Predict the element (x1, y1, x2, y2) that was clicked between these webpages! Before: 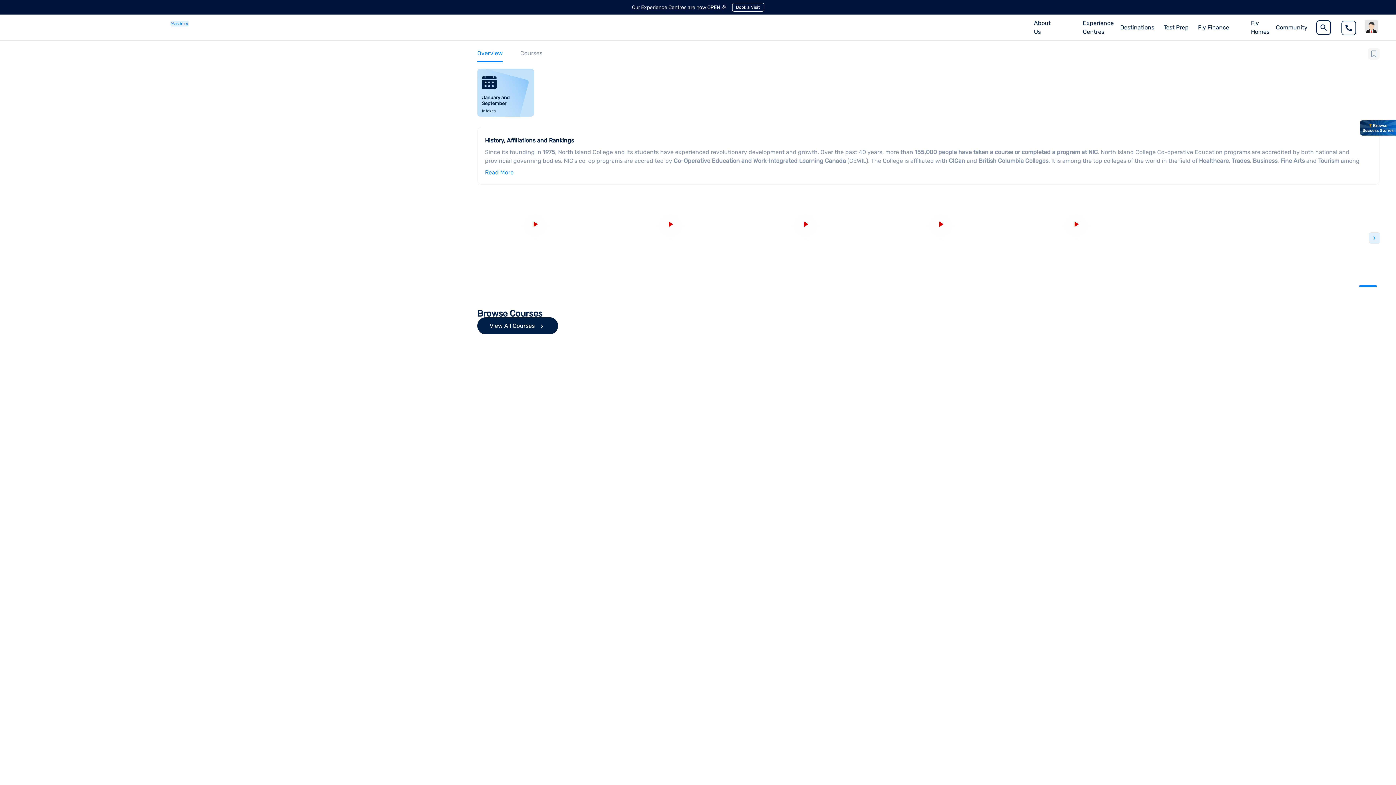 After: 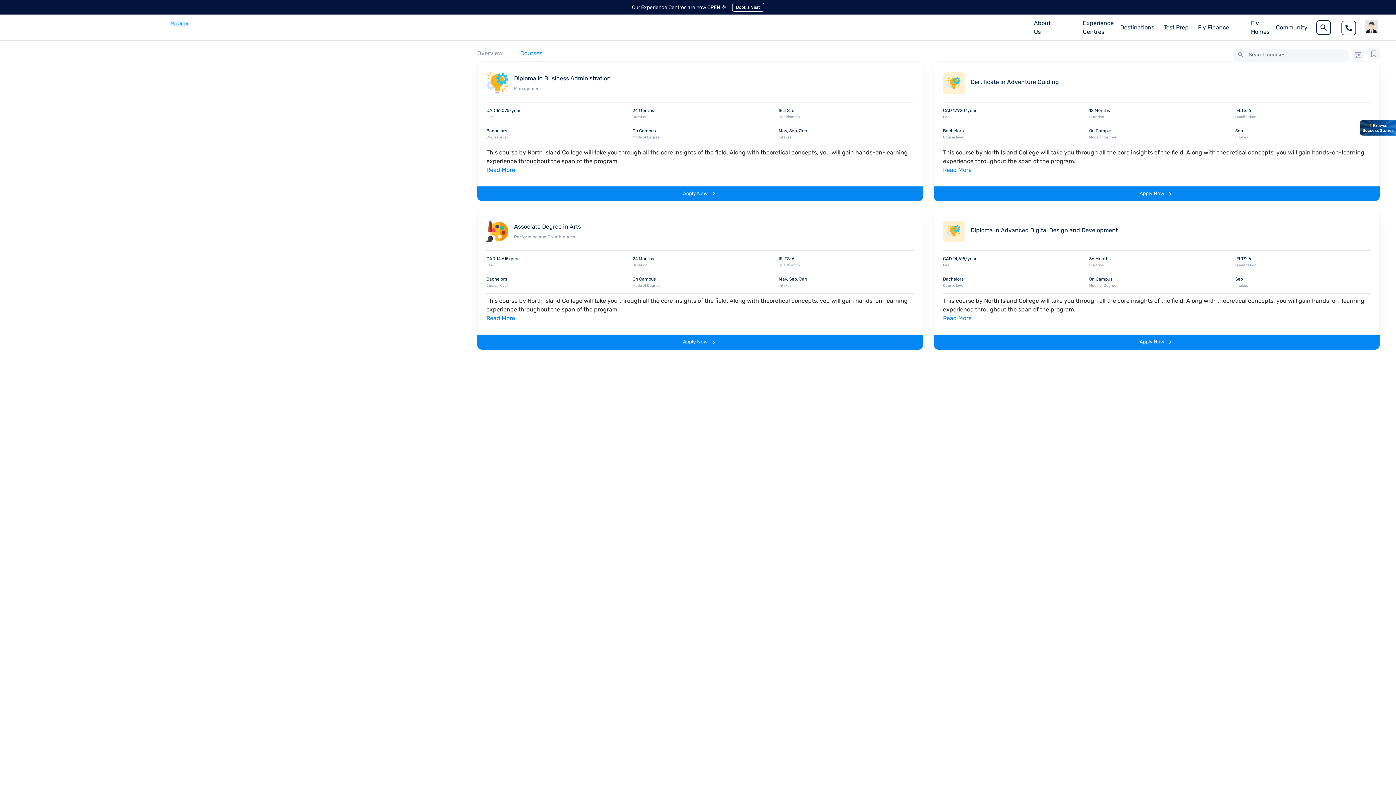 Action: bbox: (520, 49, 542, 60) label: Courses